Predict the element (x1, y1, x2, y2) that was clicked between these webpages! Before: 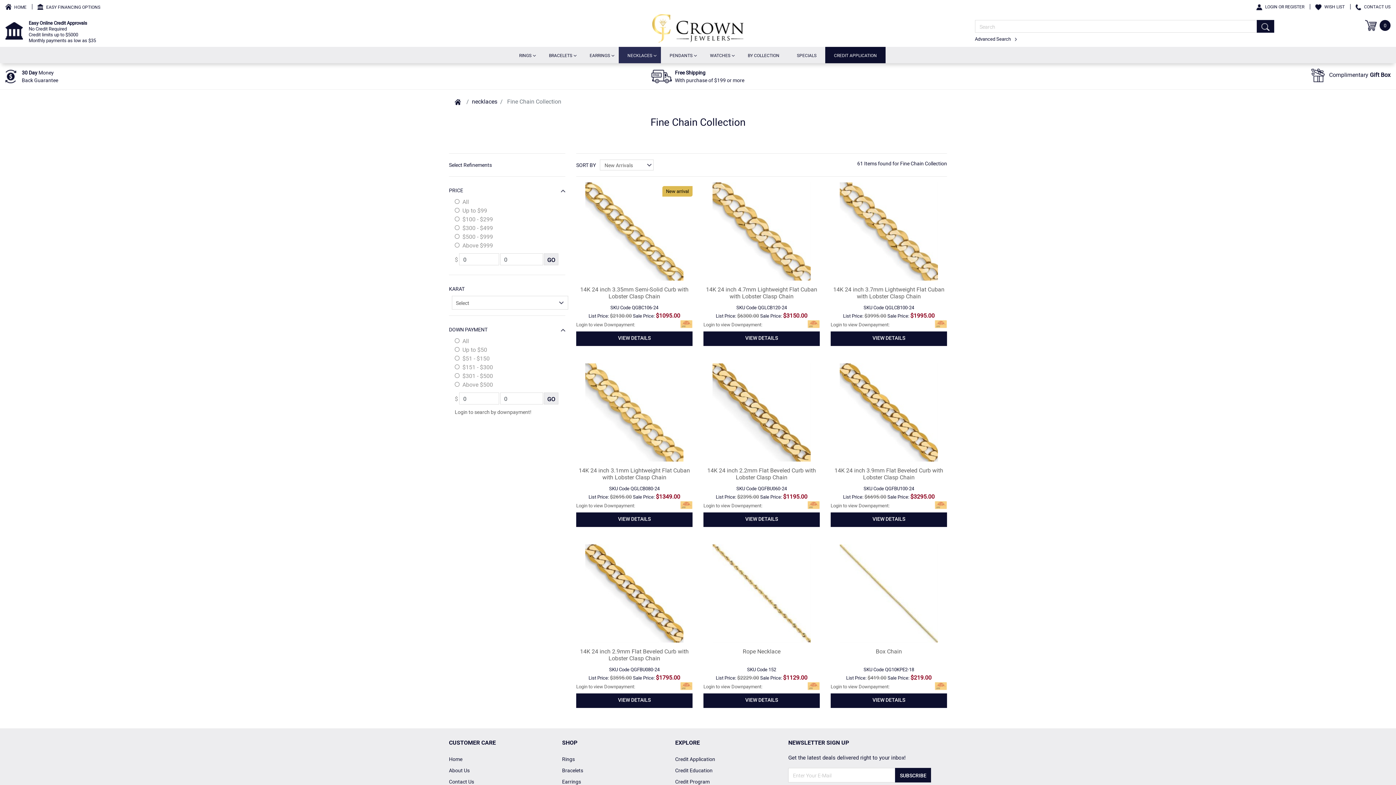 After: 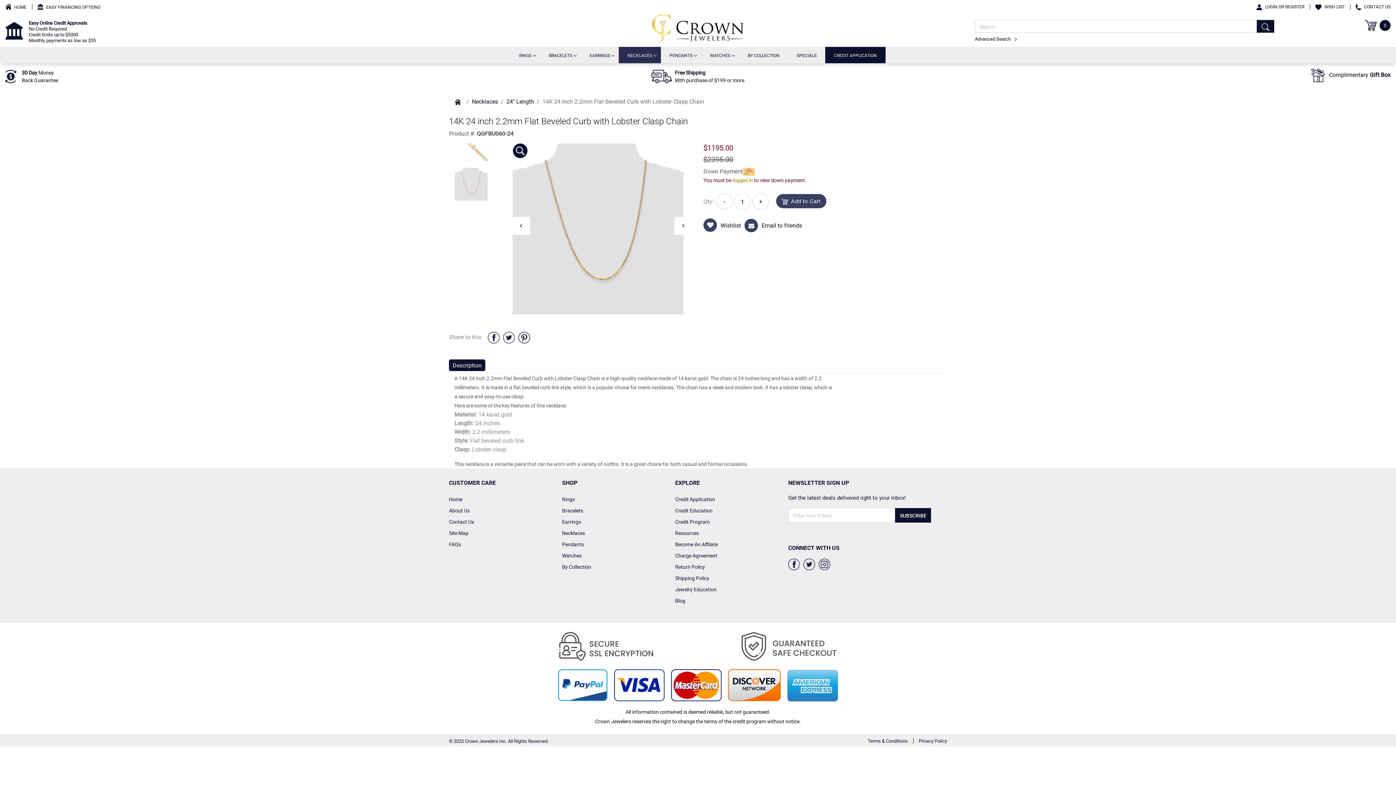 Action: bbox: (703, 512, 820, 527) label: VIEW DETAILS